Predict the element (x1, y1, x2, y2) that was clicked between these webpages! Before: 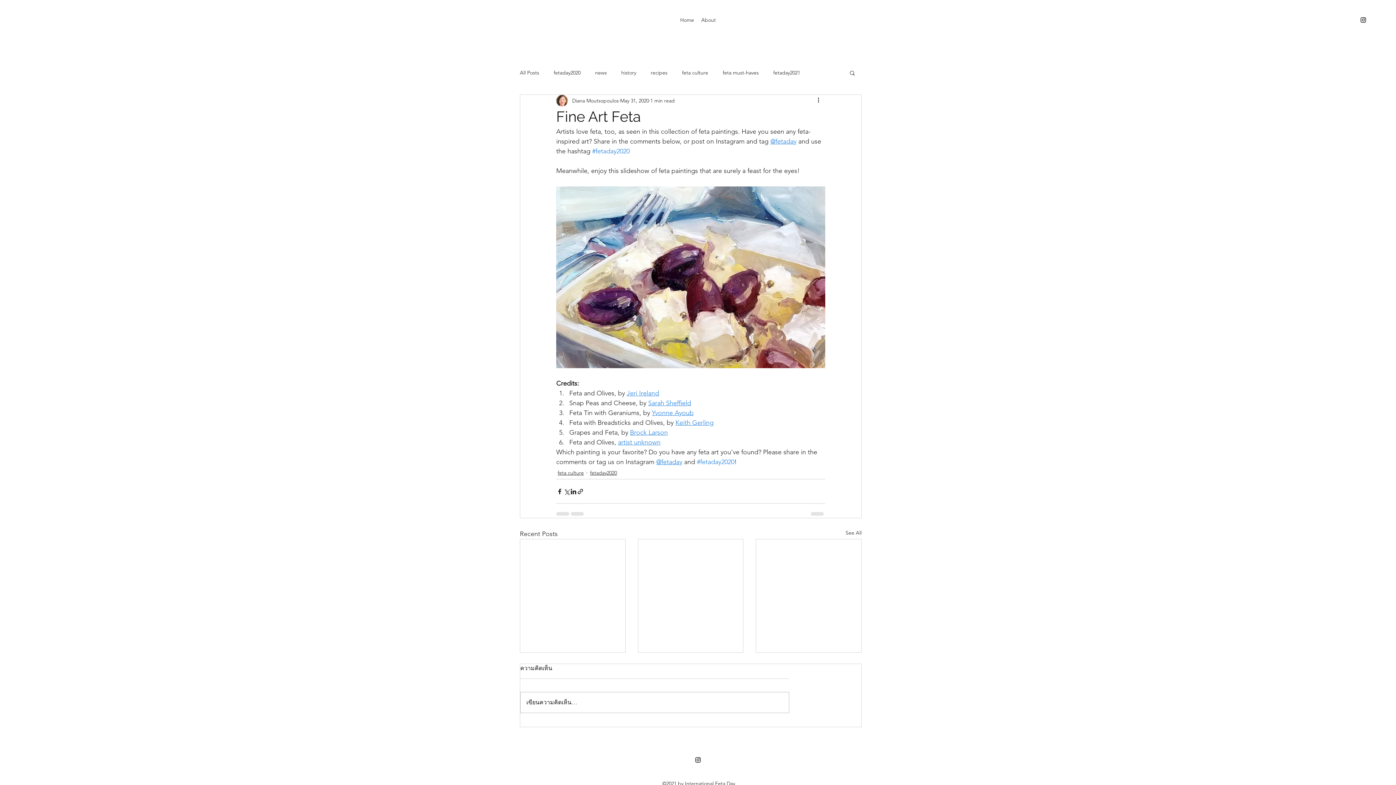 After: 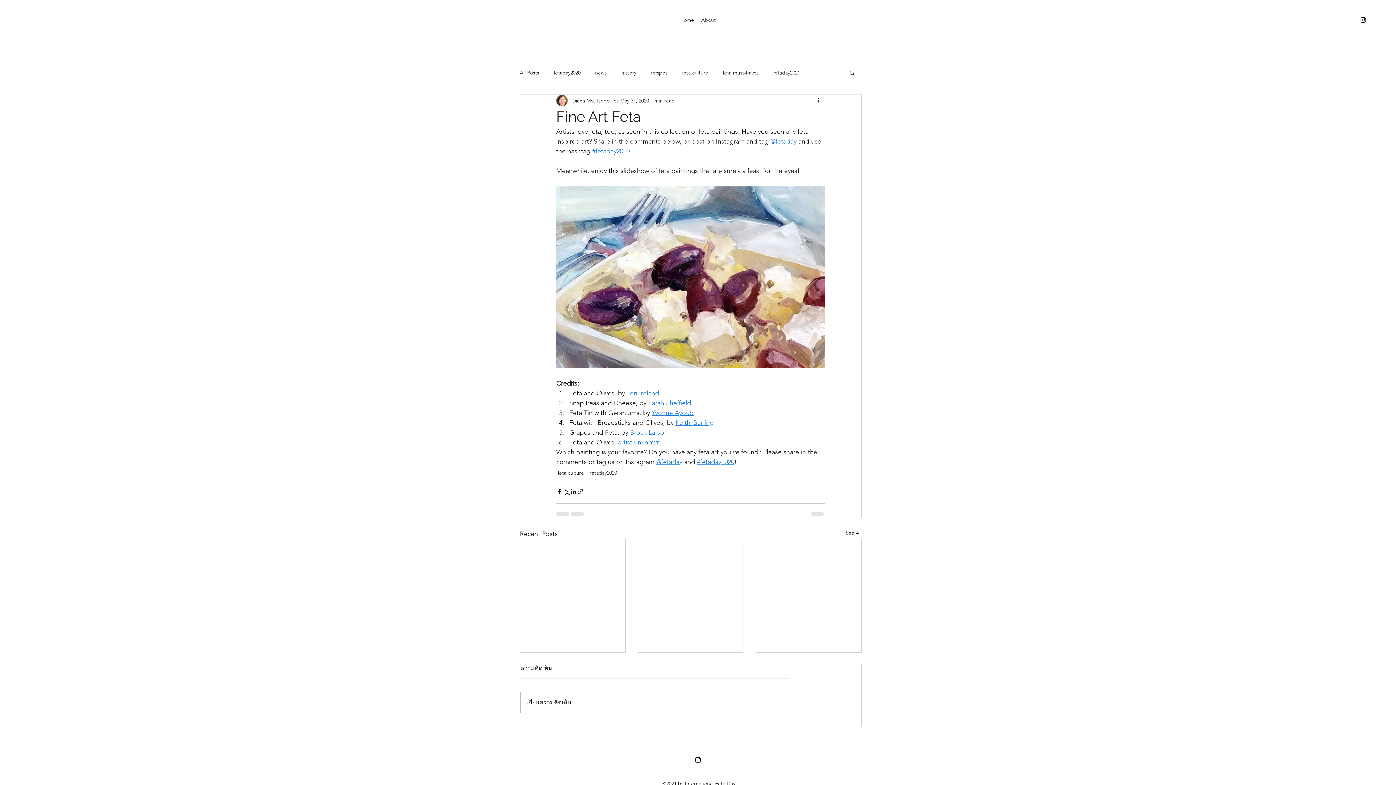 Action: label: #fetaday2020 bbox: (697, 458, 734, 466)